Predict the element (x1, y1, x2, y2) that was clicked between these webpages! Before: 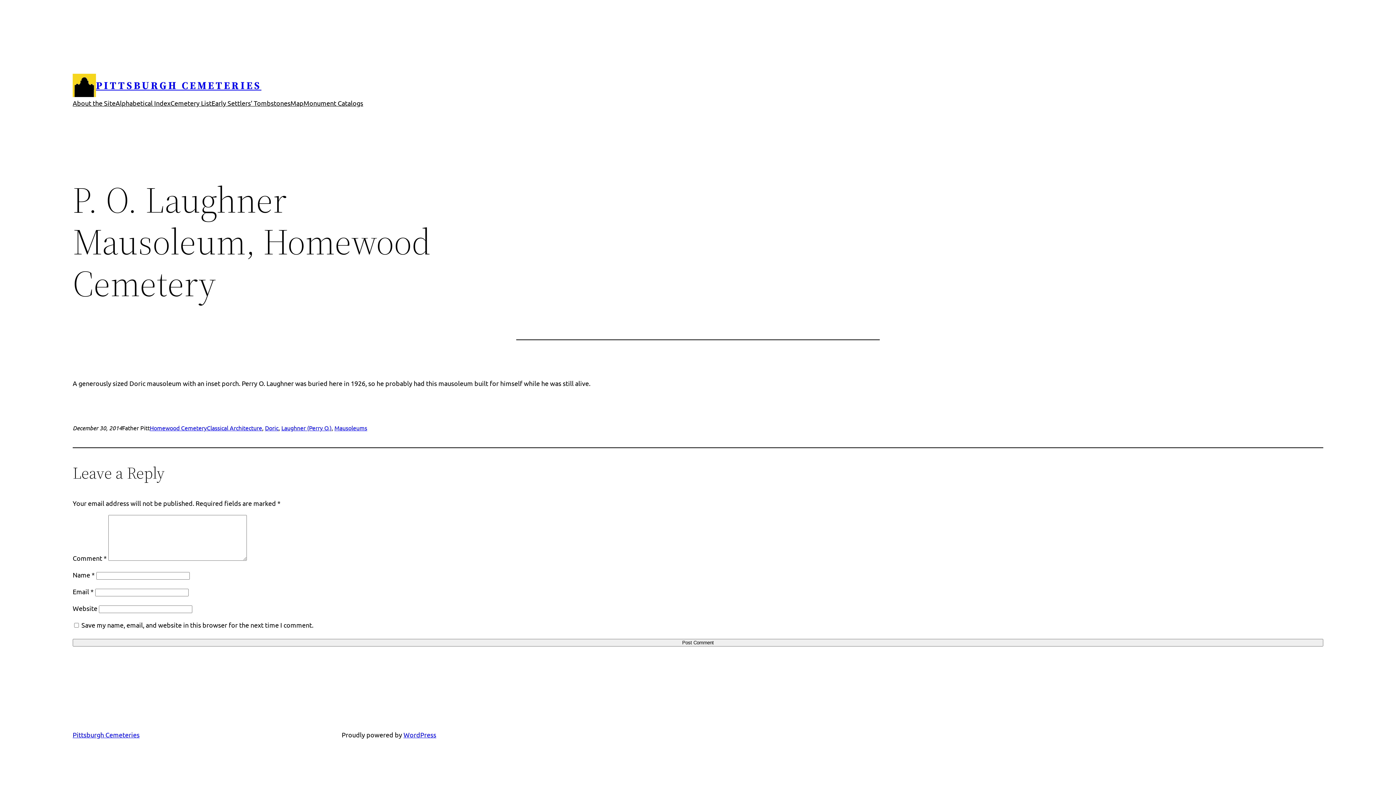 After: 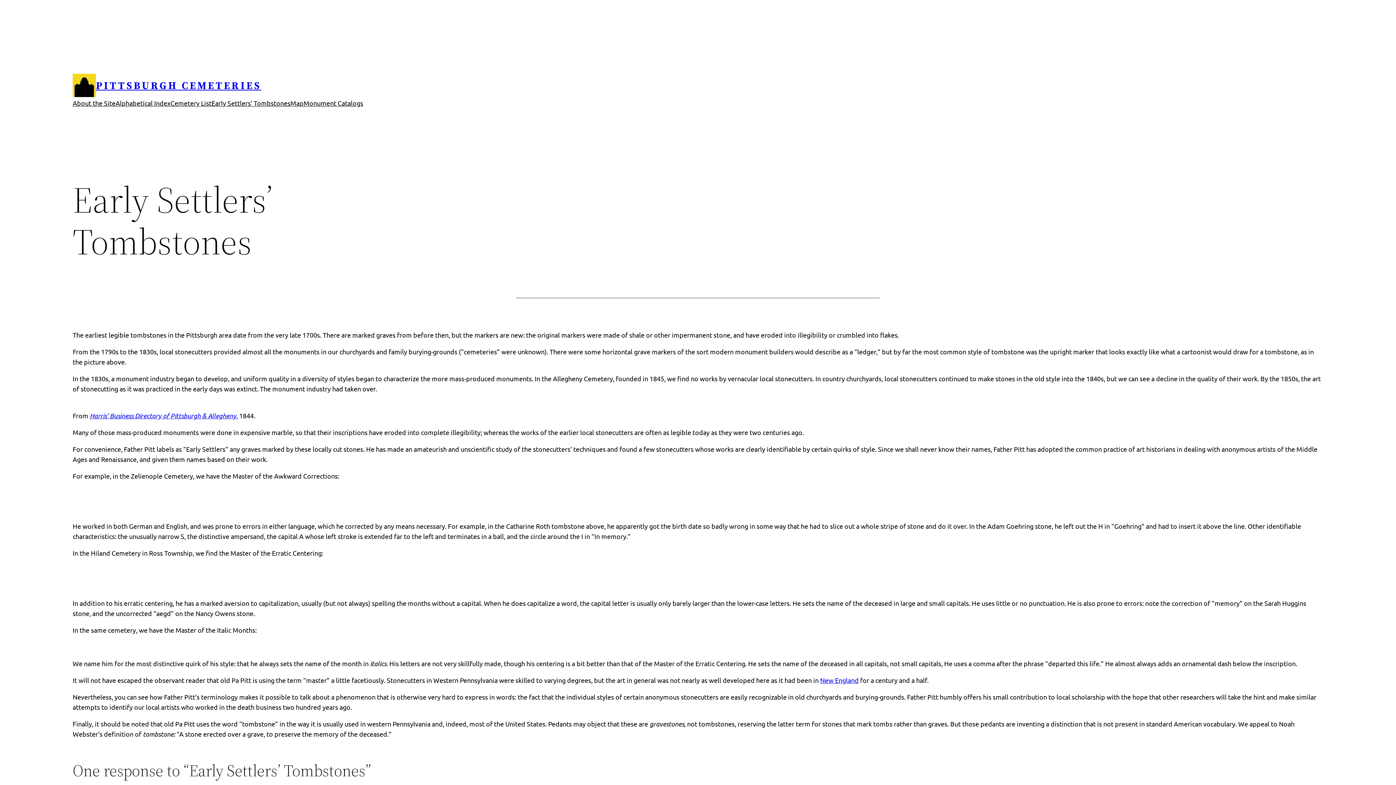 Action: bbox: (211, 98, 290, 108) label: Early Settlers’ Tombstones